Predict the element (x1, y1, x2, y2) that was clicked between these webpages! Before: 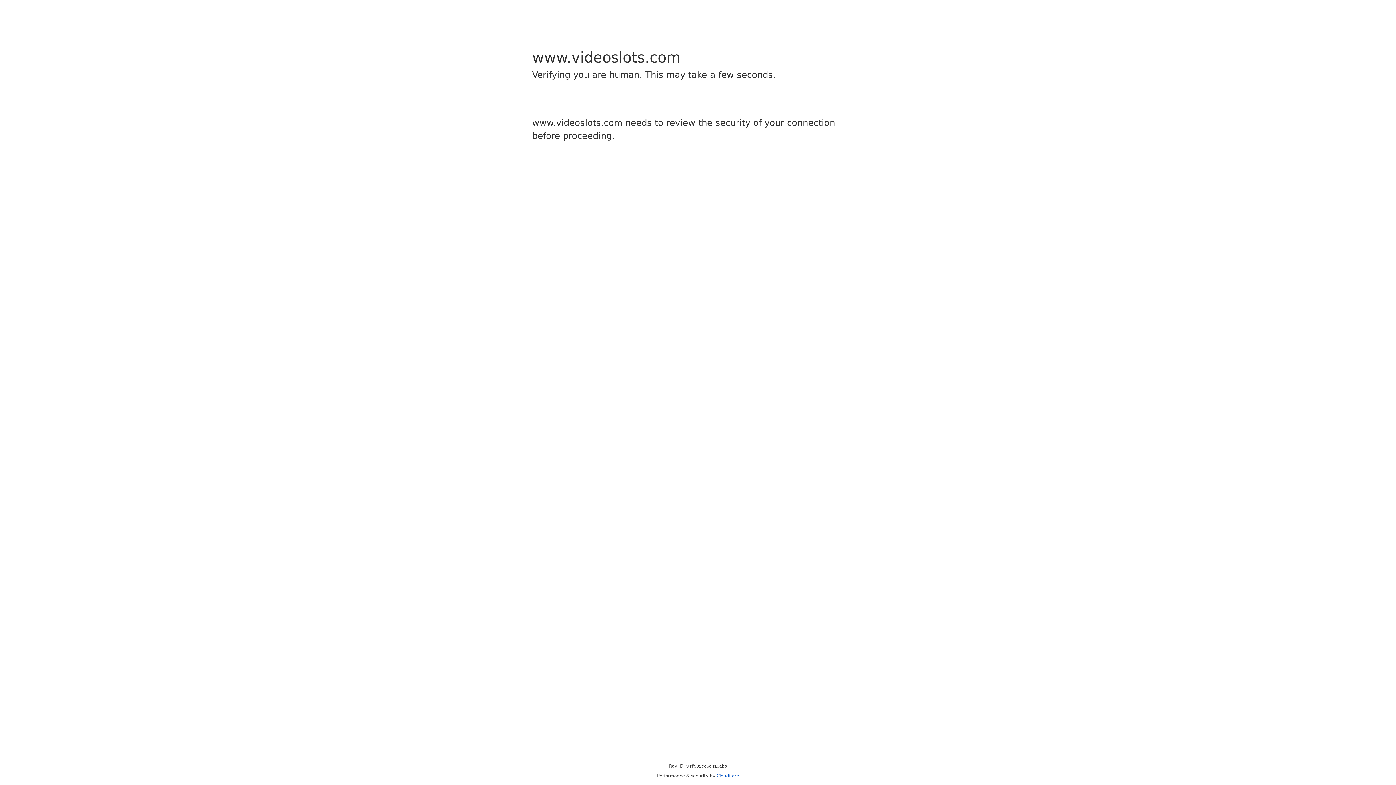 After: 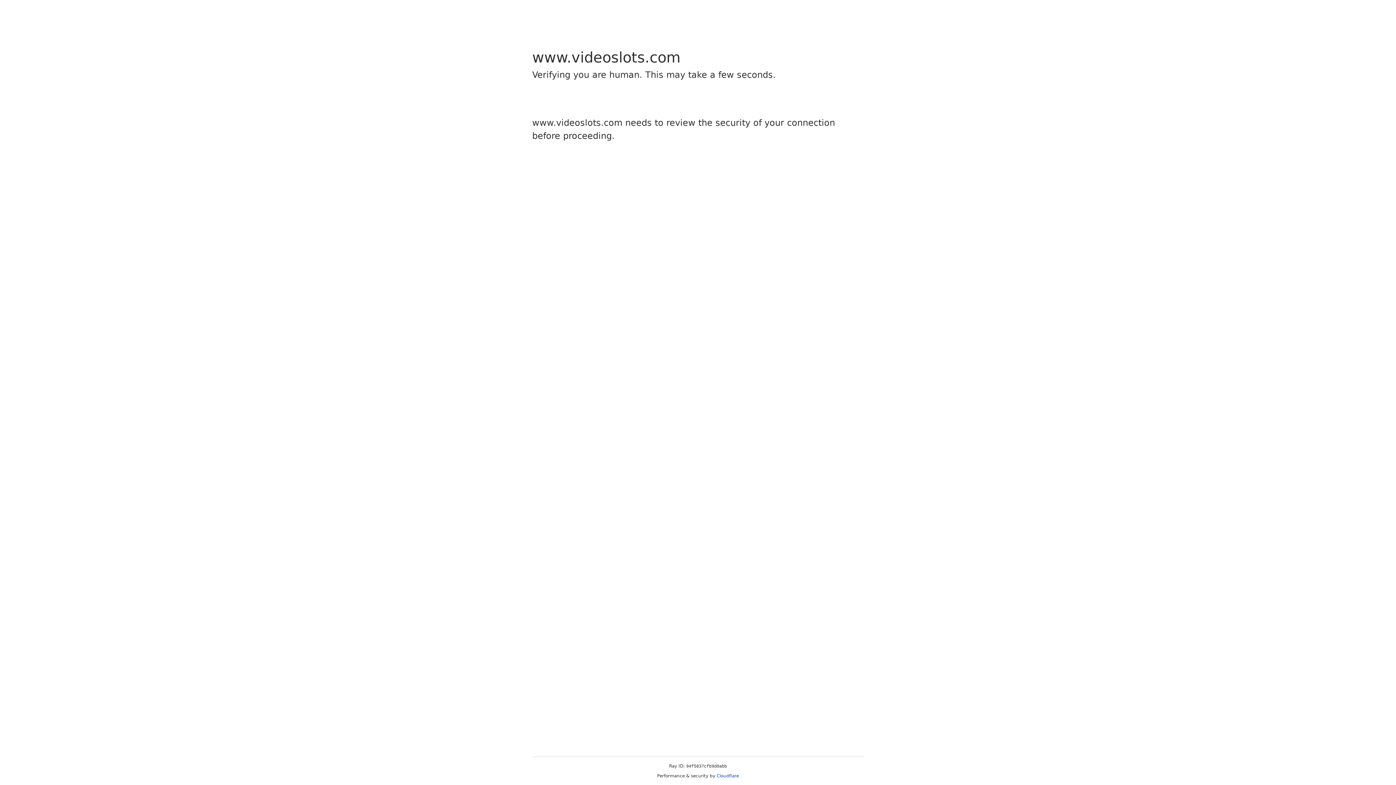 Action: bbox: (716, 773, 739, 778) label: Cloudflare